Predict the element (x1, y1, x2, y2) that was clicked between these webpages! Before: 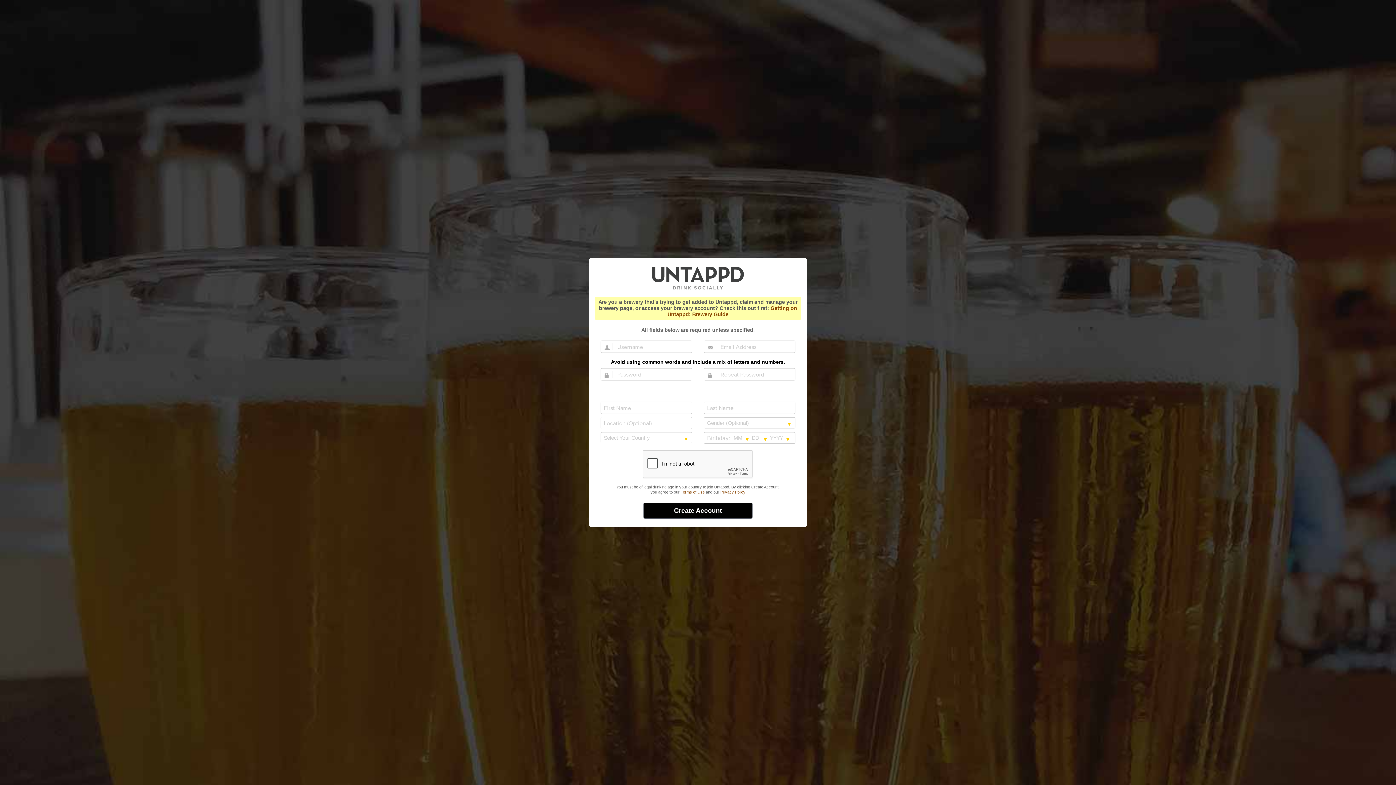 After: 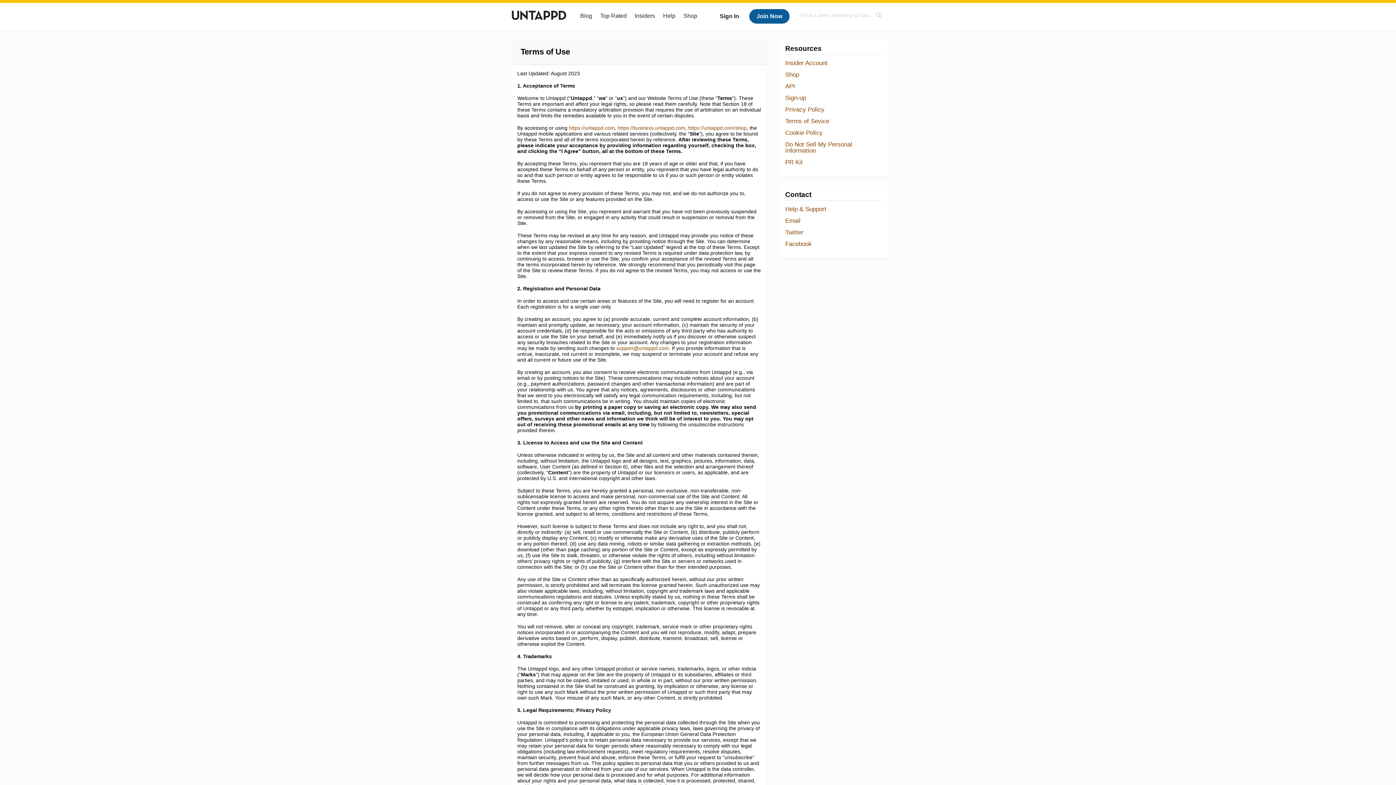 Action: label: Terms of Use bbox: (680, 490, 704, 494)